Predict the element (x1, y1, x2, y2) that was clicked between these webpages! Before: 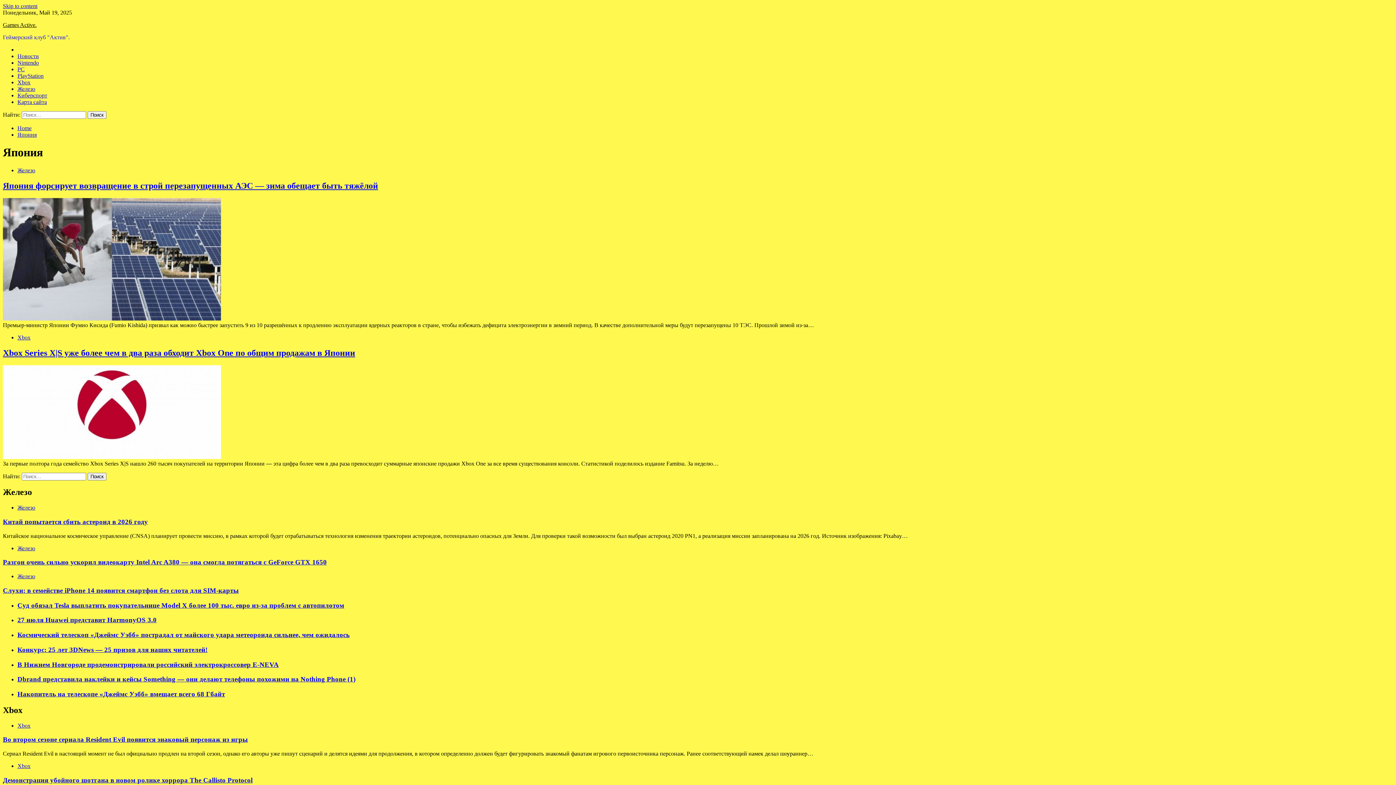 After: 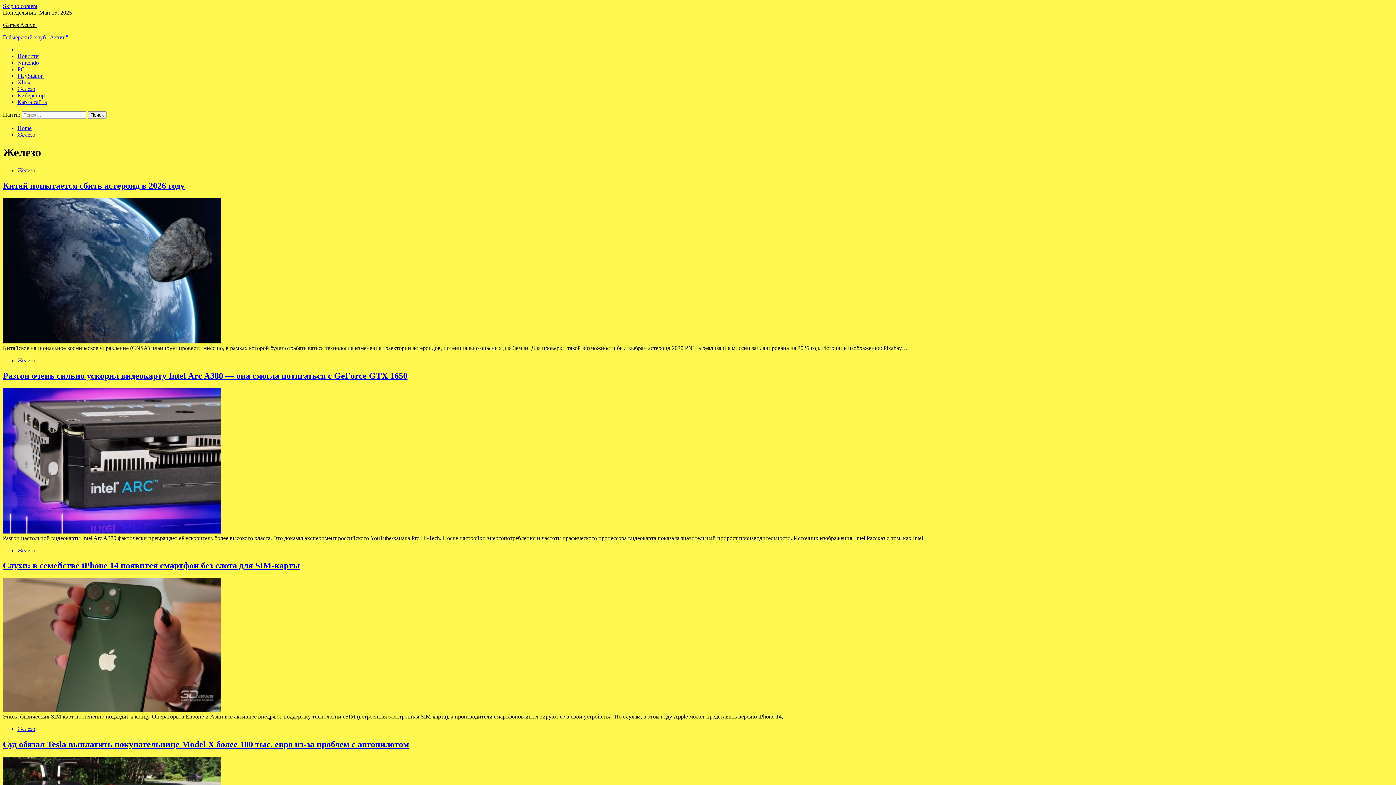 Action: label: Железо bbox: (17, 545, 35, 551)